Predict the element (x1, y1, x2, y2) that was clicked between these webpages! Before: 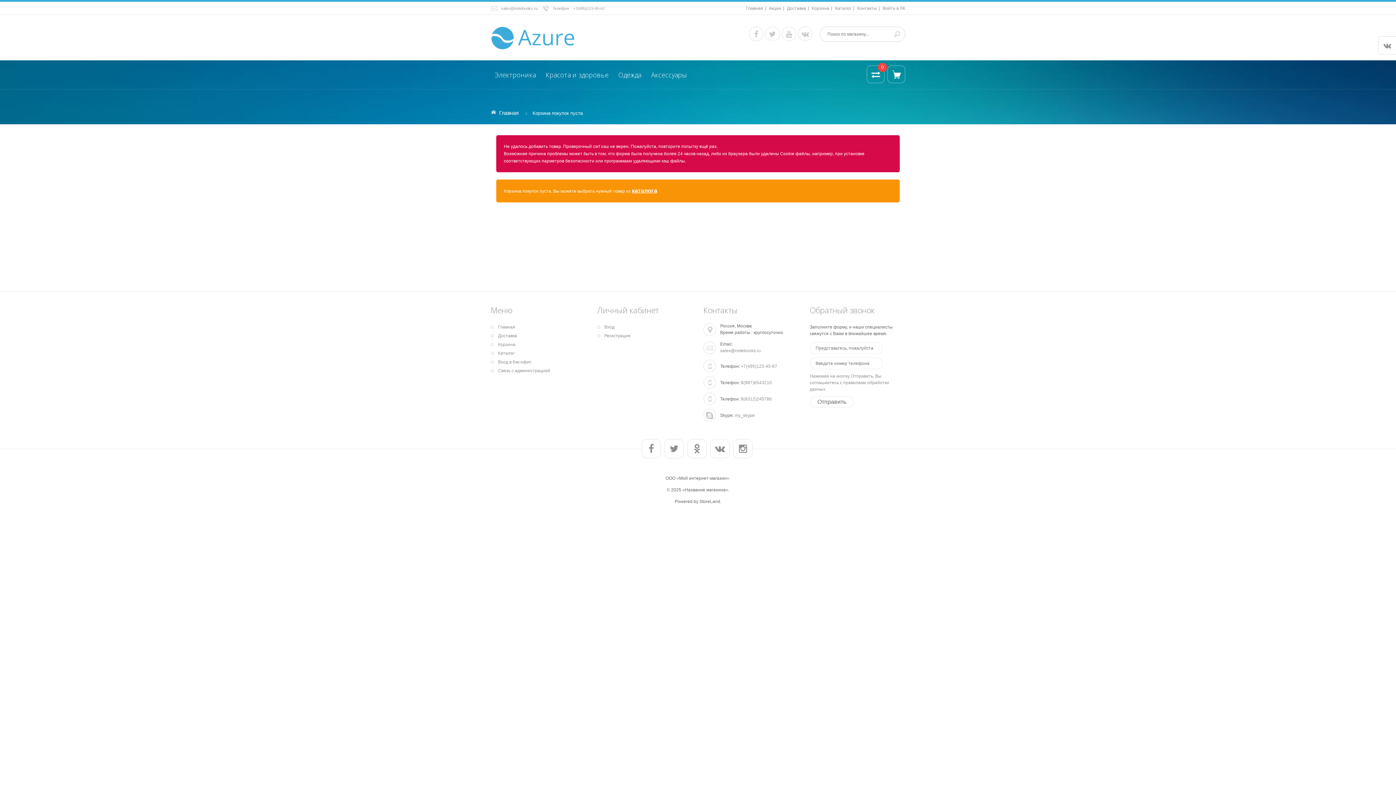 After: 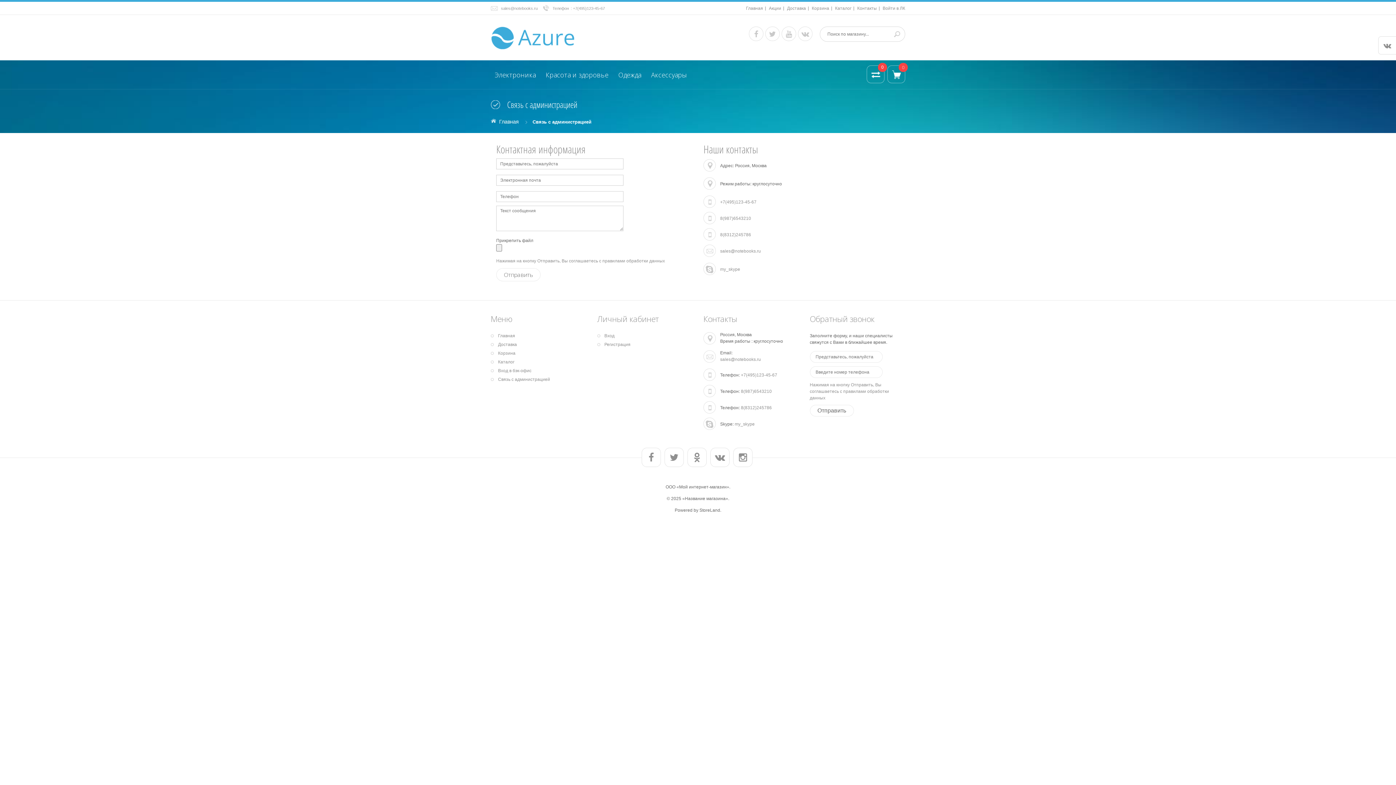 Action: bbox: (498, 368, 550, 373) label: Связь с администрацией